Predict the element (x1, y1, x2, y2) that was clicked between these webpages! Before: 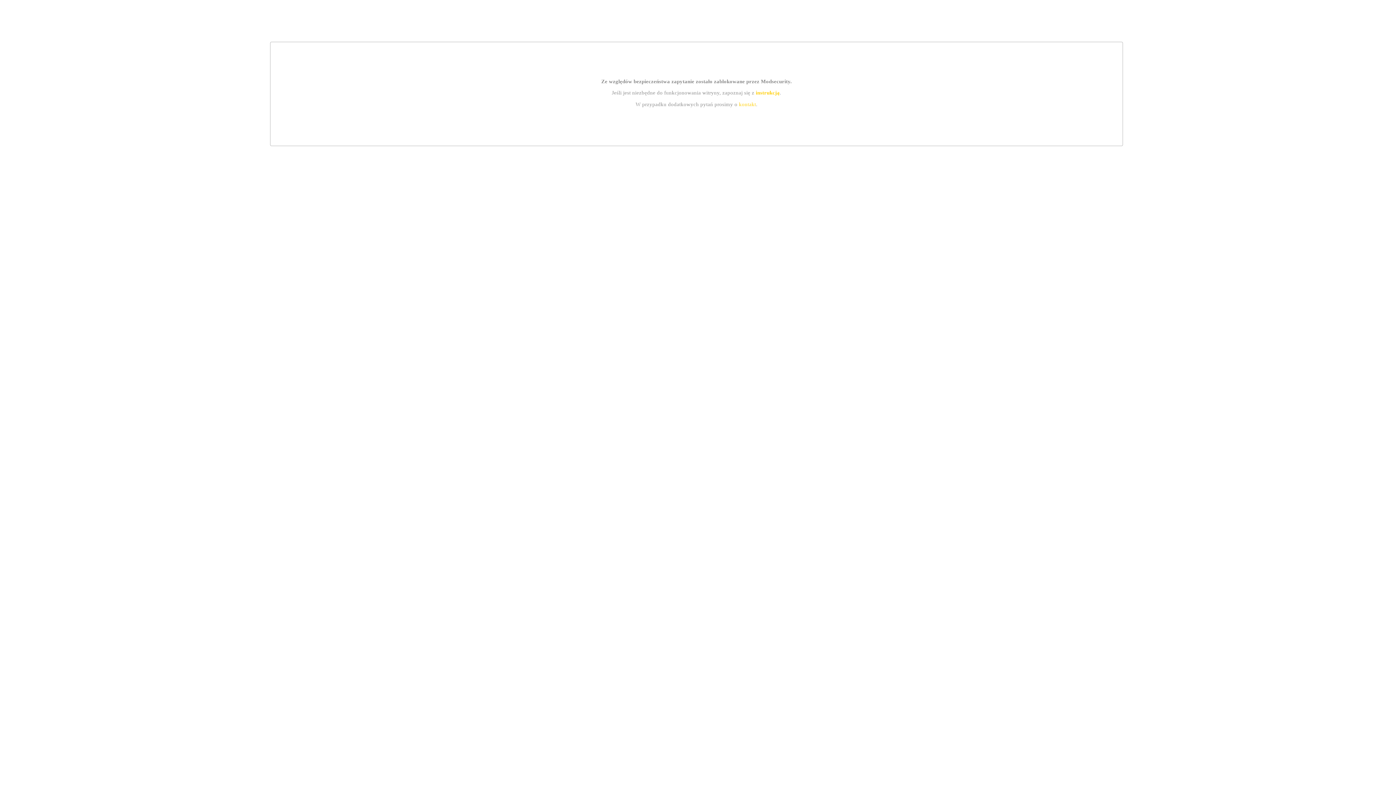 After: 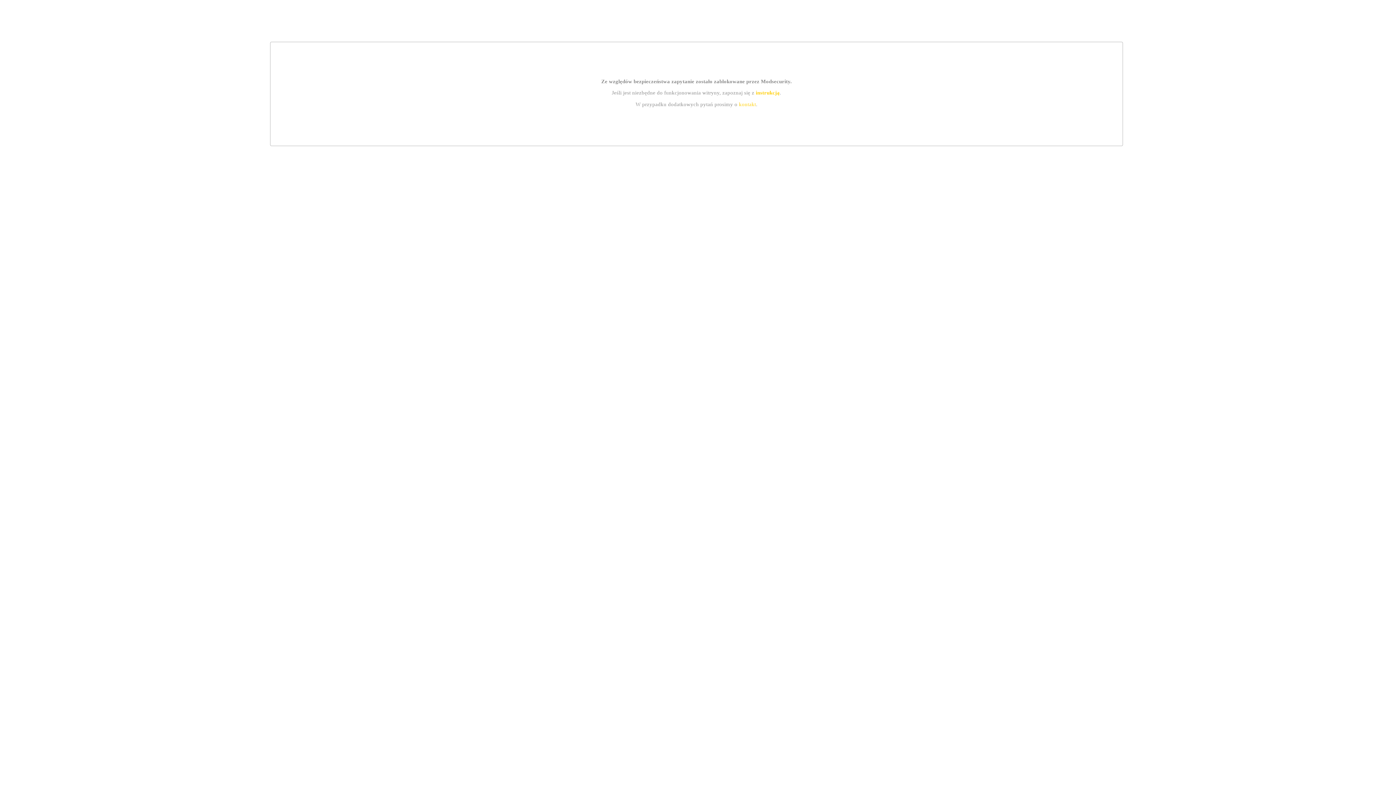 Action: label: kontakt bbox: (739, 101, 756, 107)